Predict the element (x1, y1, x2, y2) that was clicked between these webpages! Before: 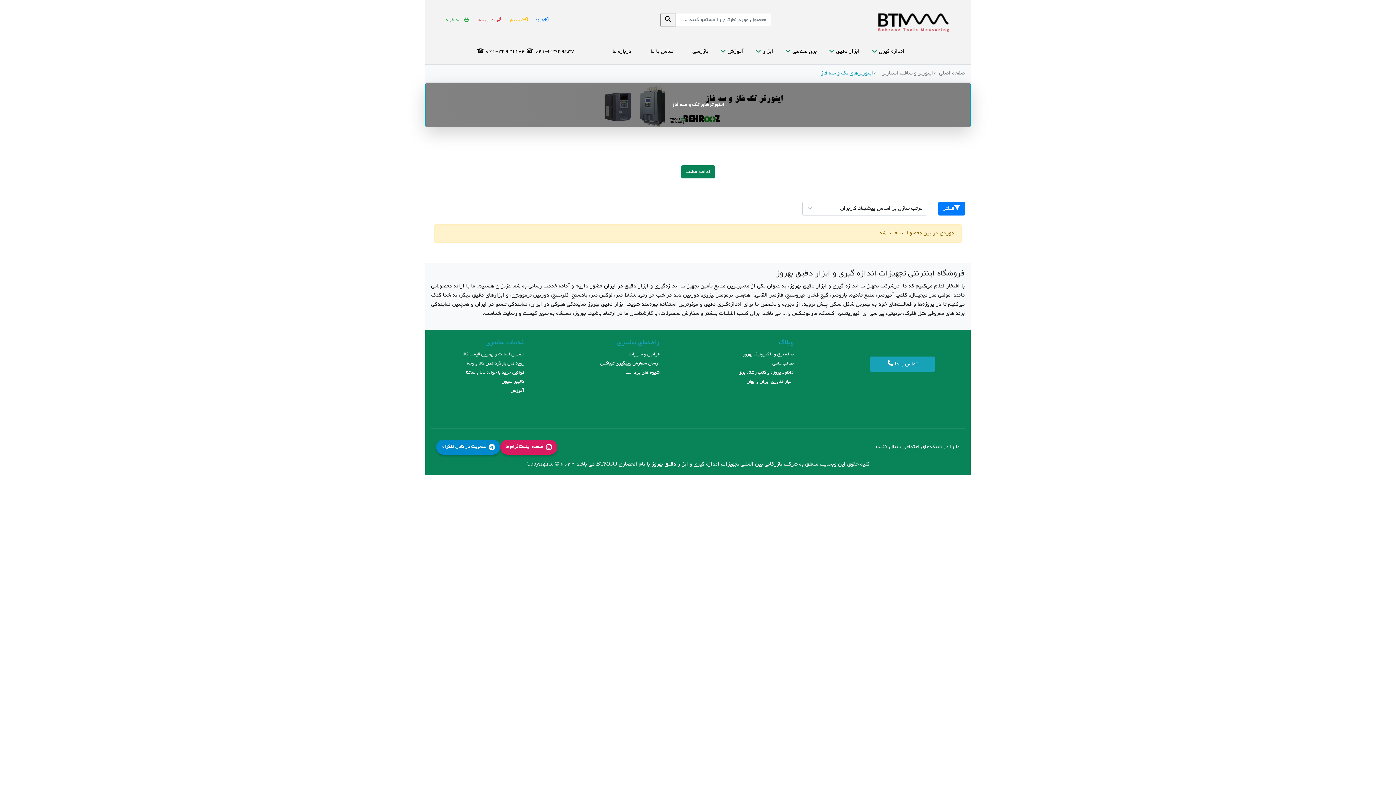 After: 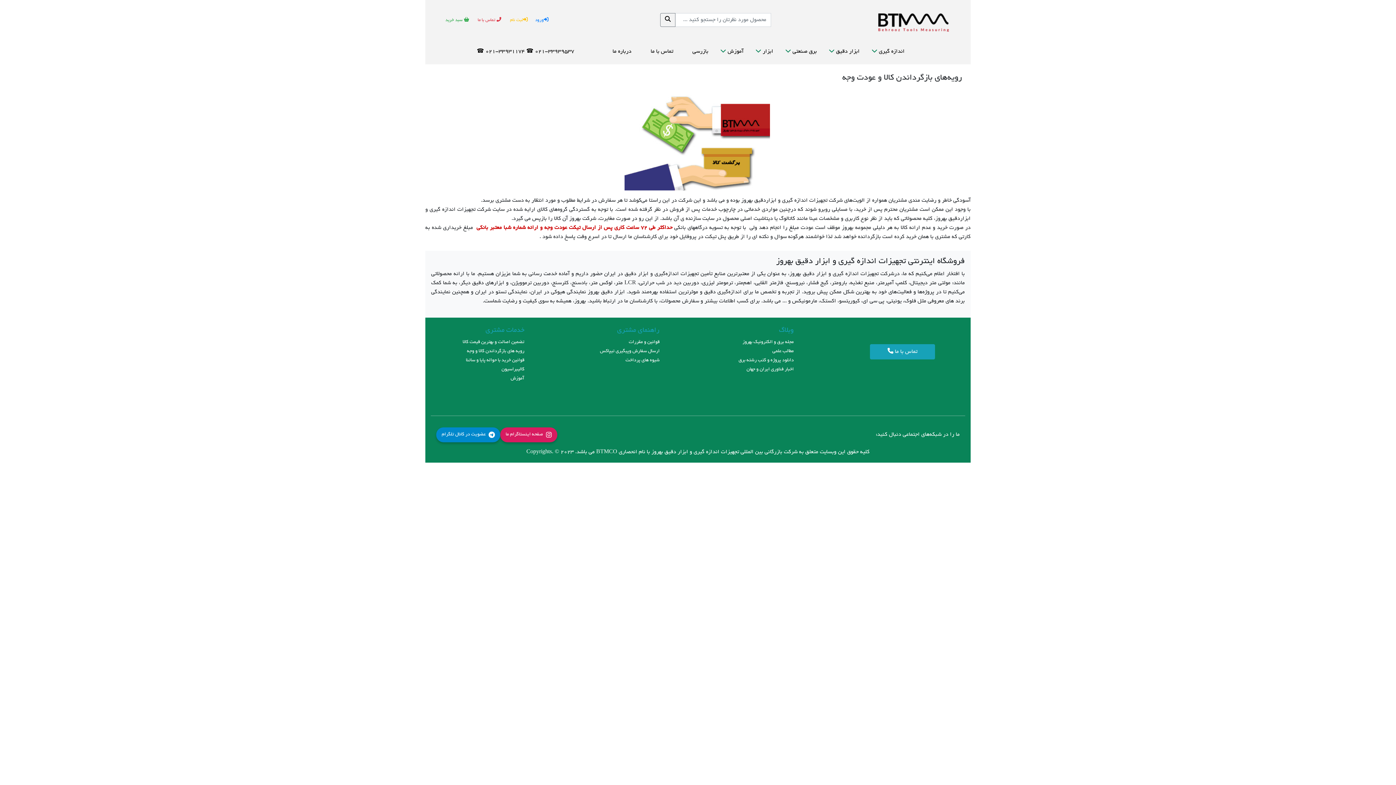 Action: label: رویه های بازگرداندن کالا و وجه bbox: (467, 361, 524, 366)